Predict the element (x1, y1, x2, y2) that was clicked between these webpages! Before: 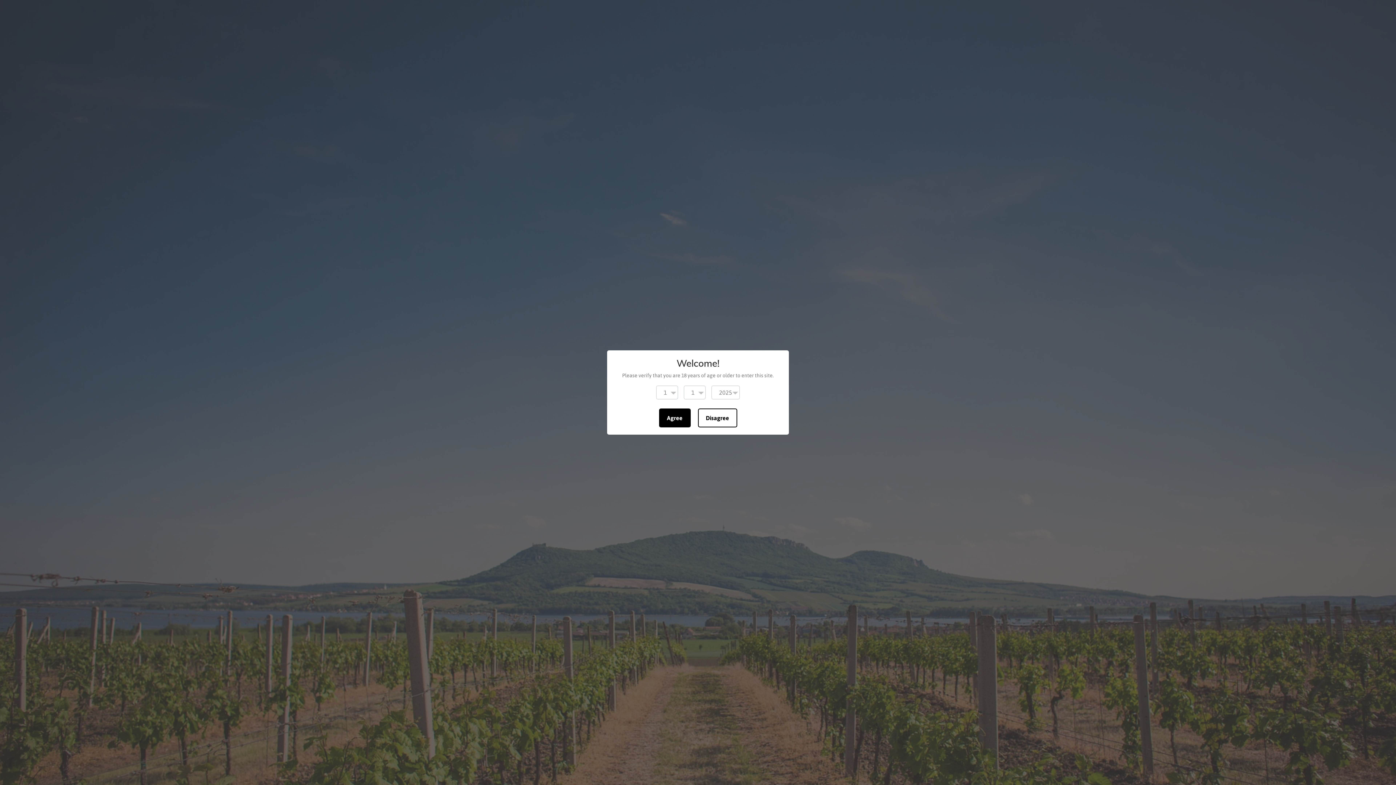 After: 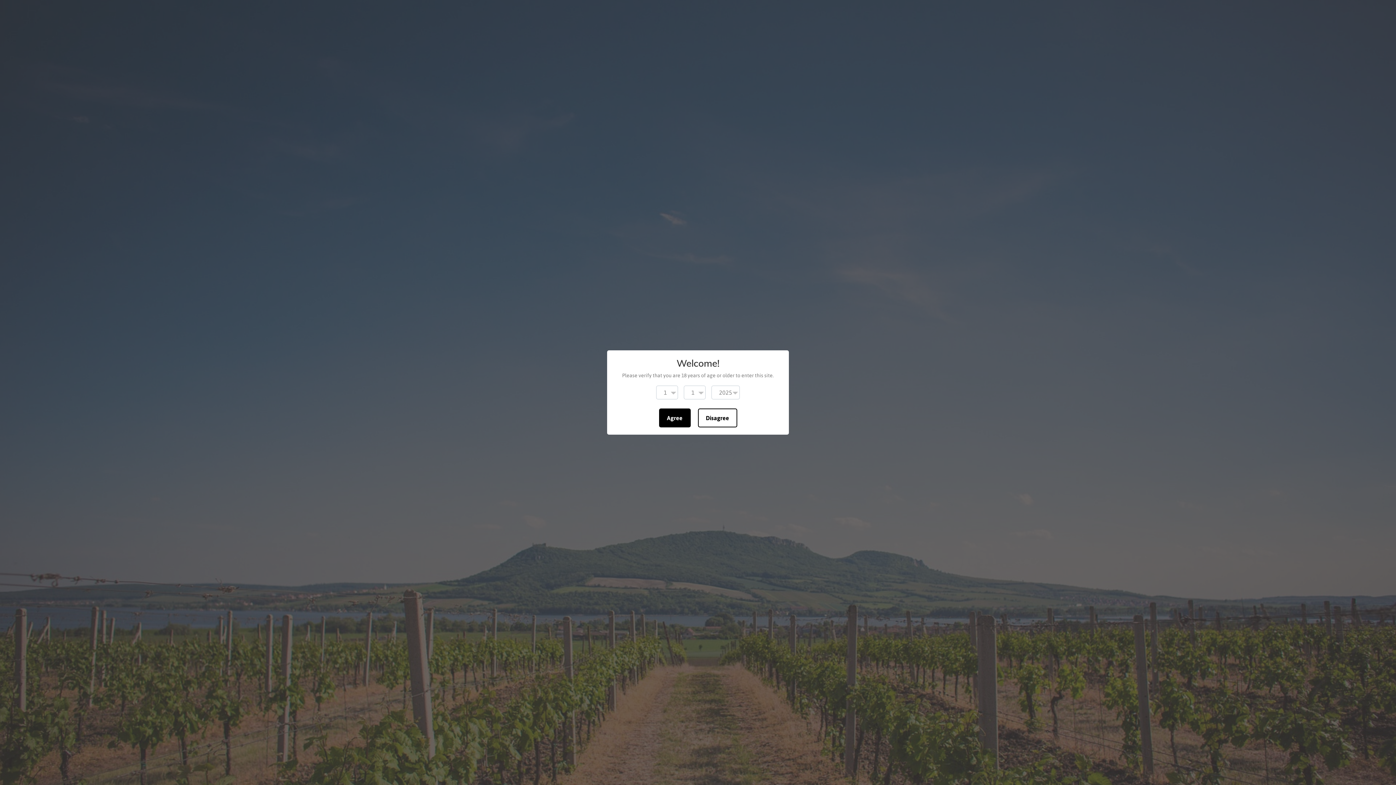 Action: bbox: (659, 408, 690, 427) label: Agree